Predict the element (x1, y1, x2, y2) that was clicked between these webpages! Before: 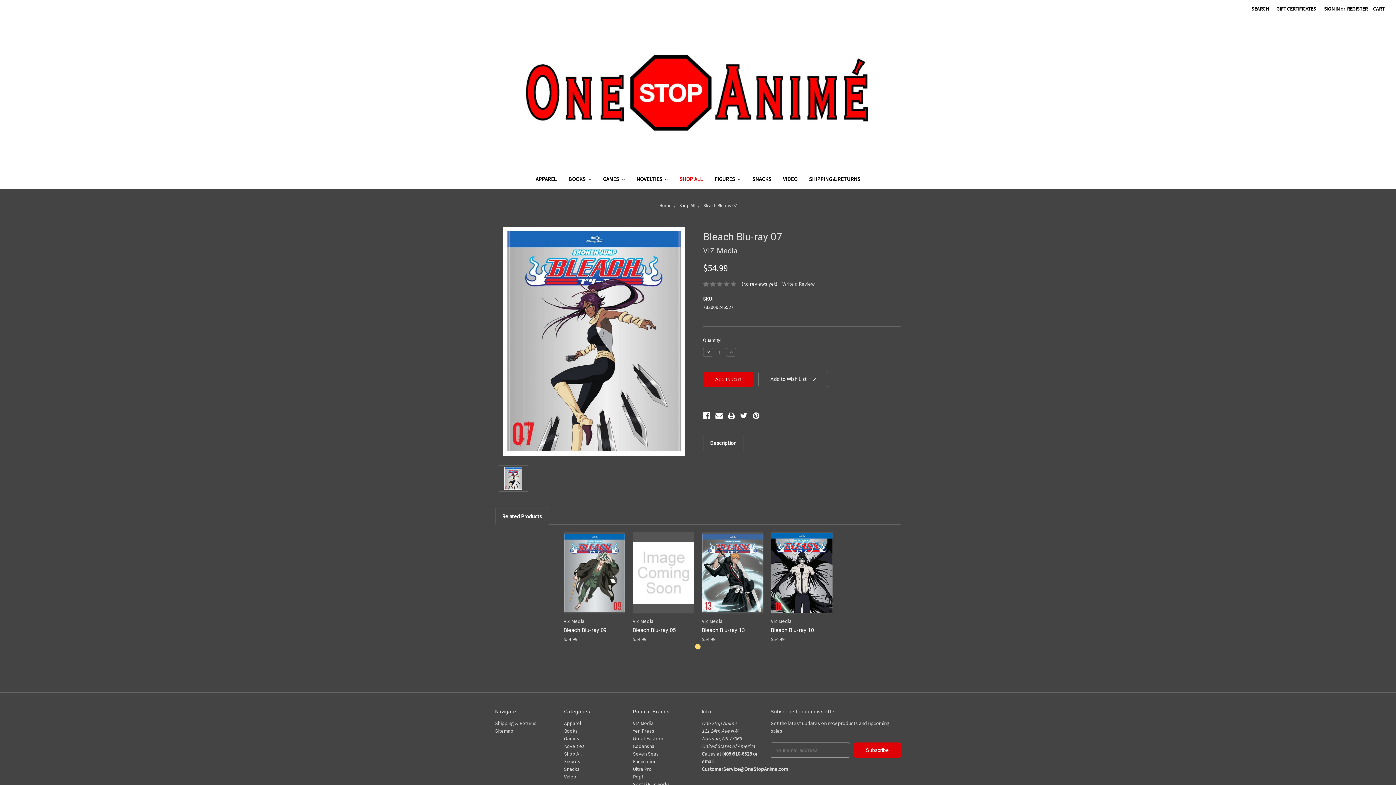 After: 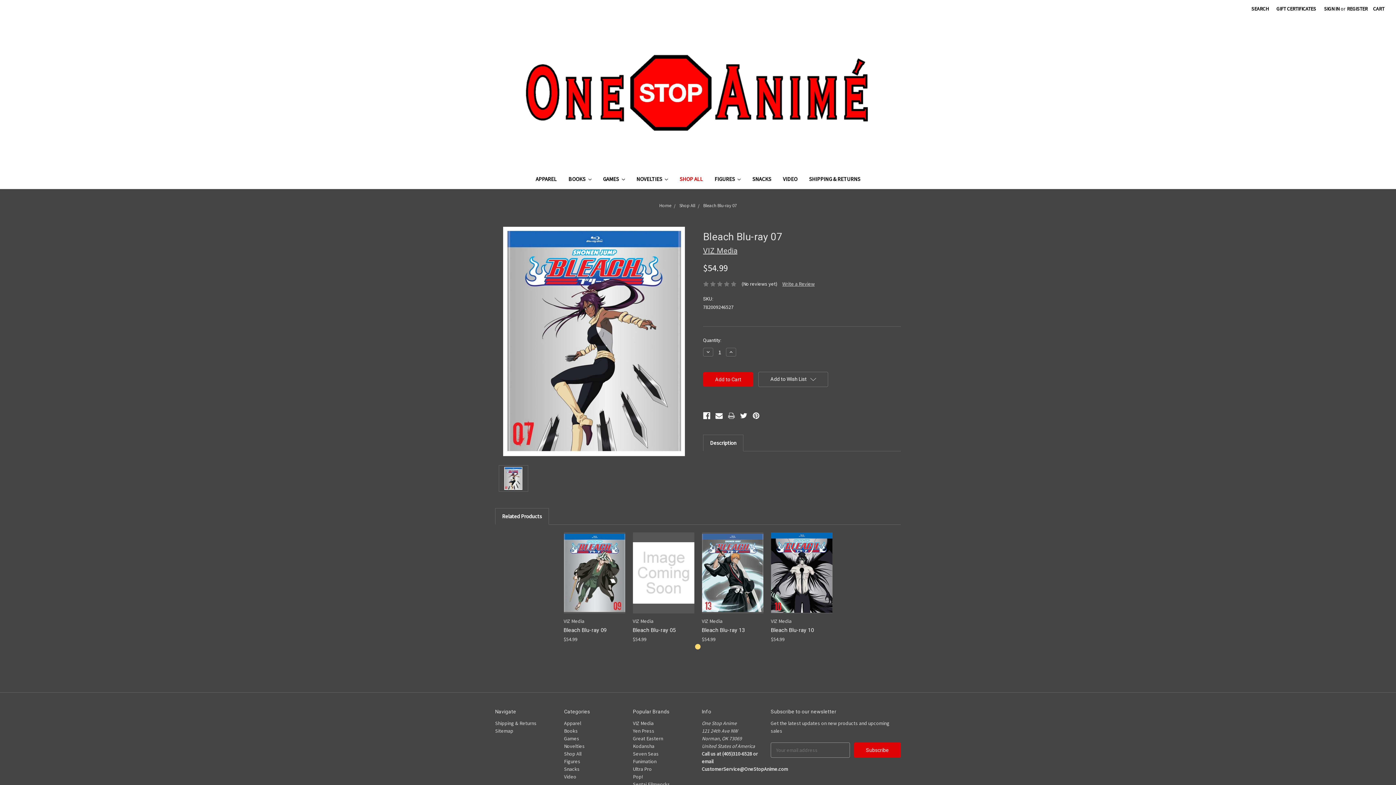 Action: bbox: (727, 412, 735, 419)